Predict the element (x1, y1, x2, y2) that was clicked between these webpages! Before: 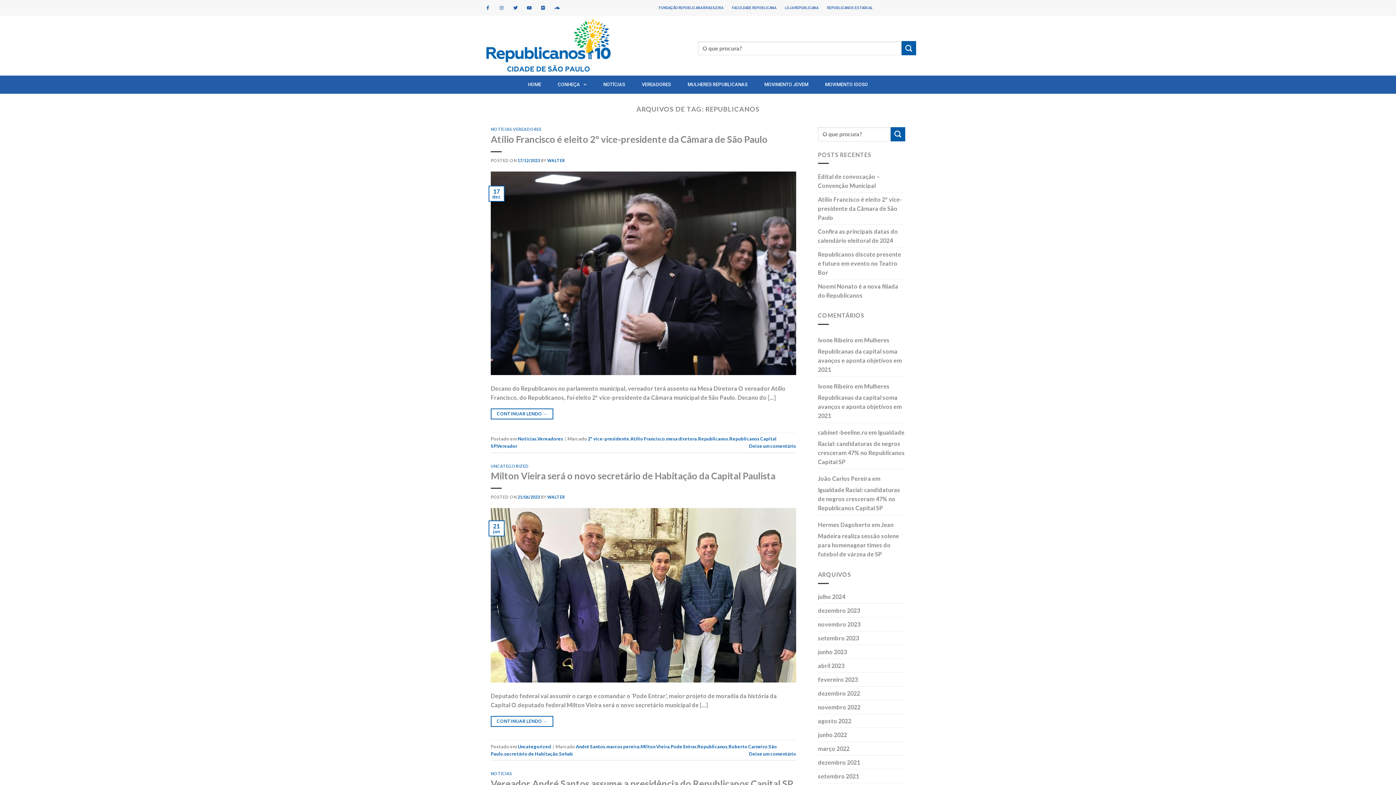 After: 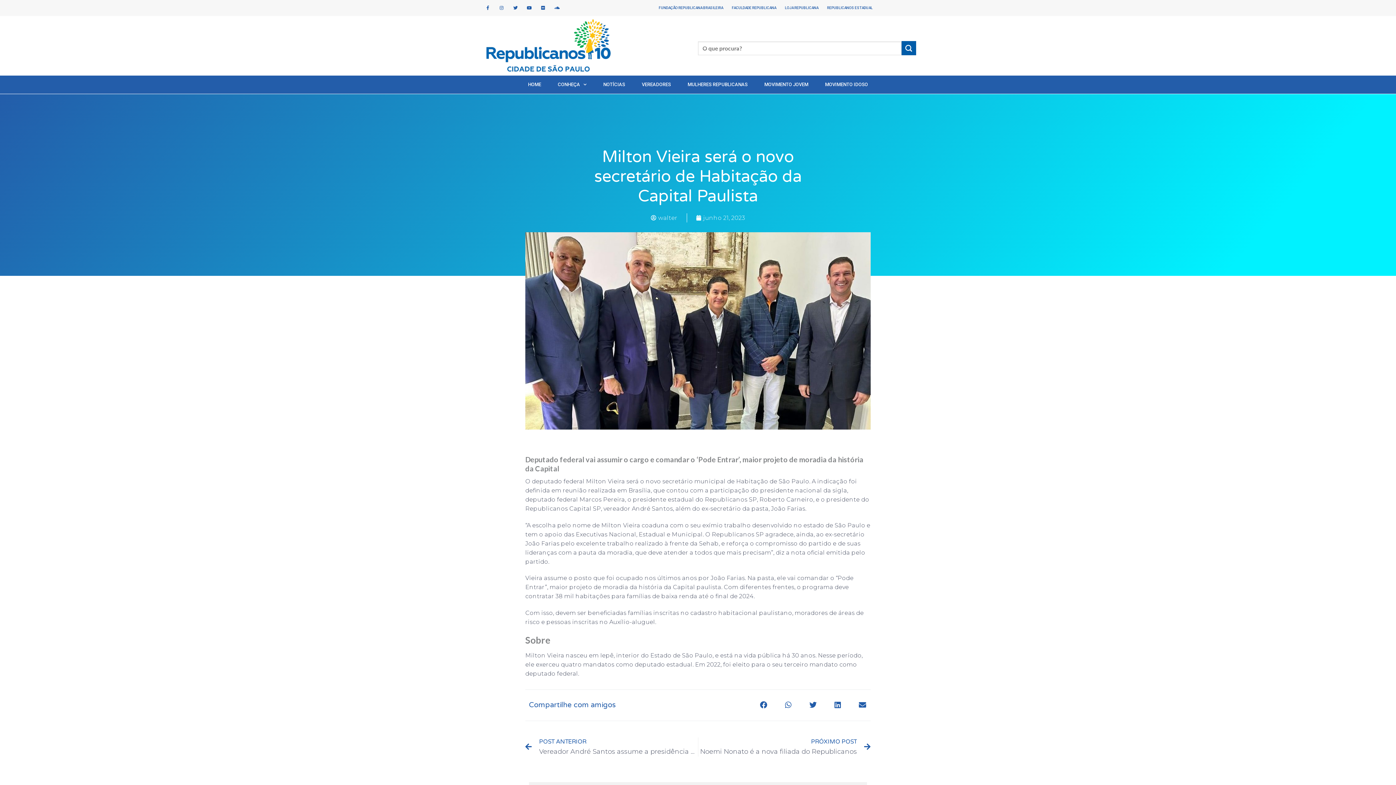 Action: bbox: (517, 494, 540, 499) label: 21/06/2023